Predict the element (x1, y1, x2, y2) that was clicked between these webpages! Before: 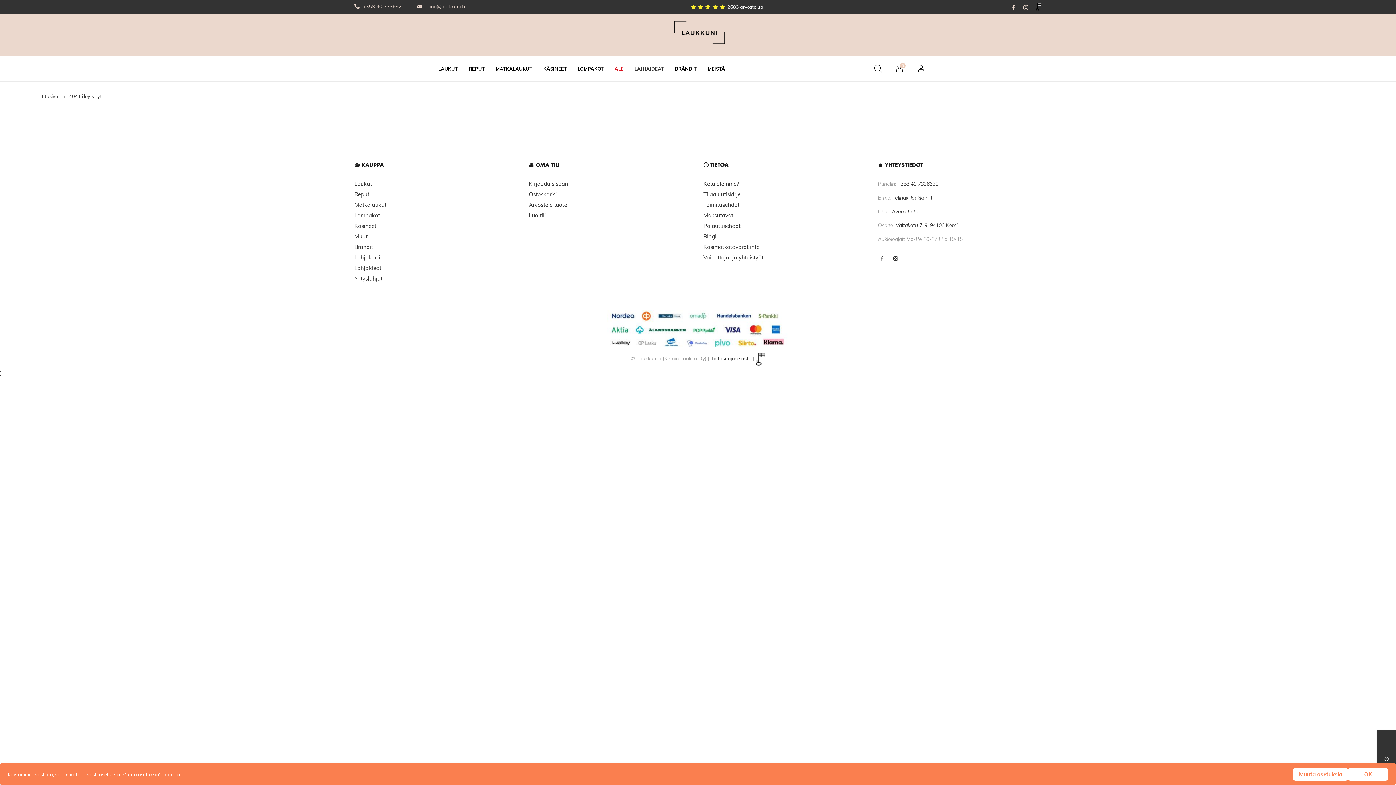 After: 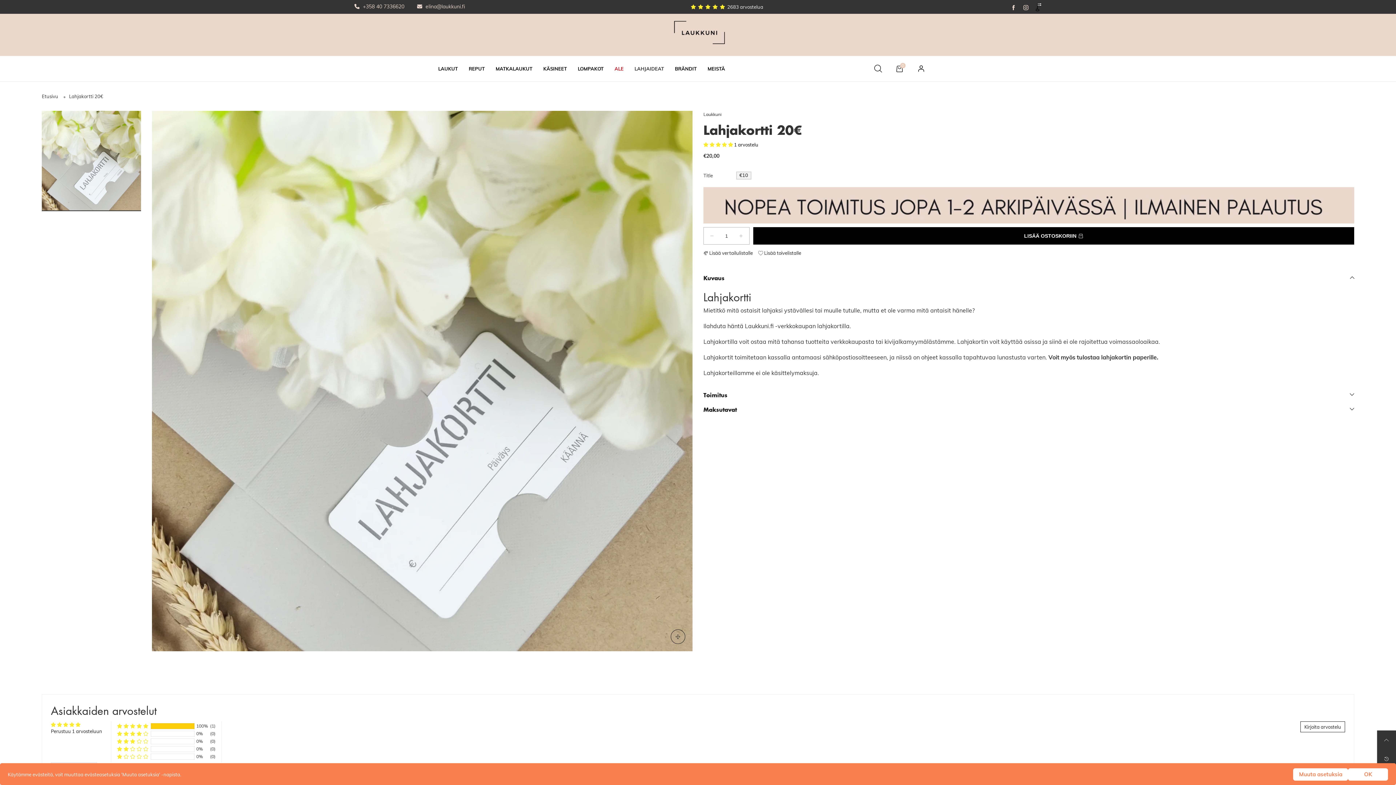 Action: bbox: (354, 254, 382, 261) label: Lahjakortit